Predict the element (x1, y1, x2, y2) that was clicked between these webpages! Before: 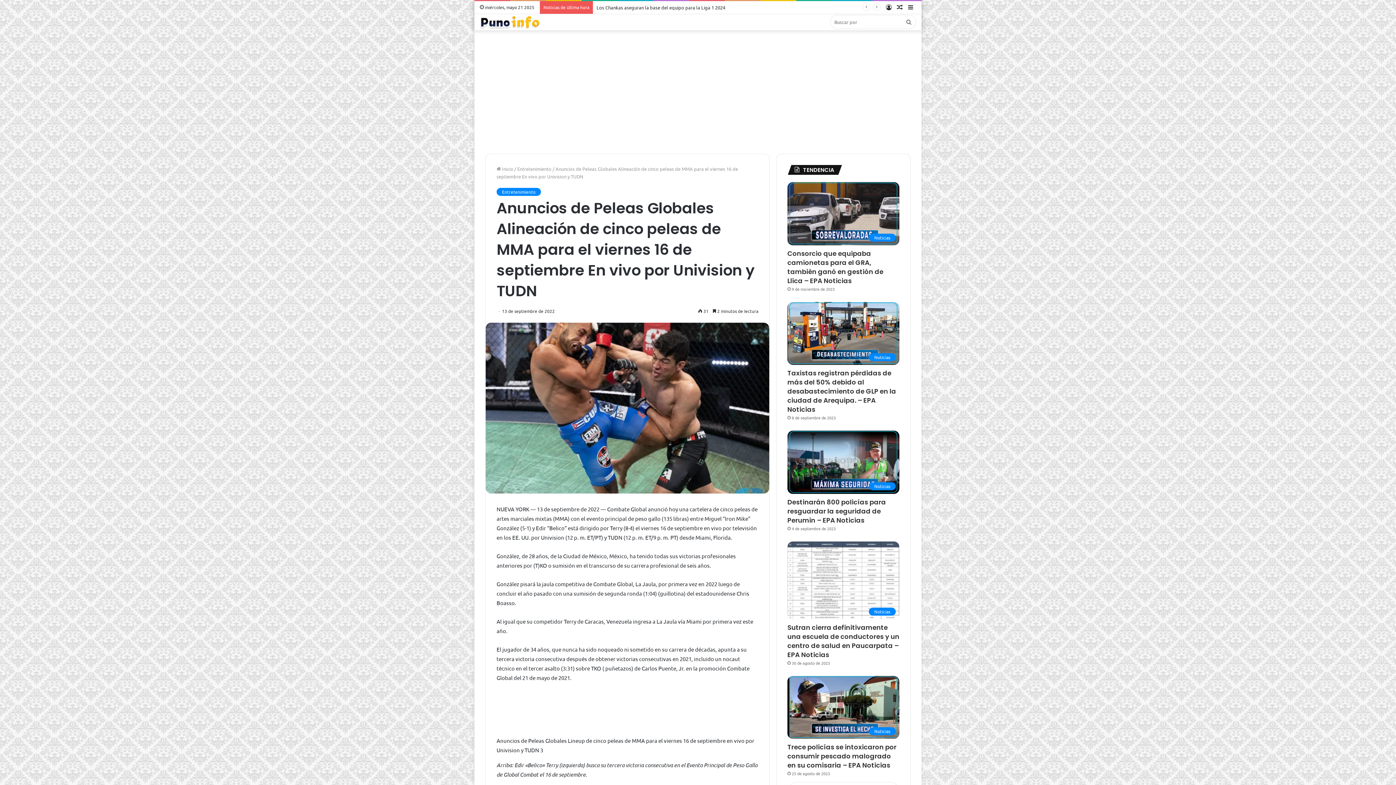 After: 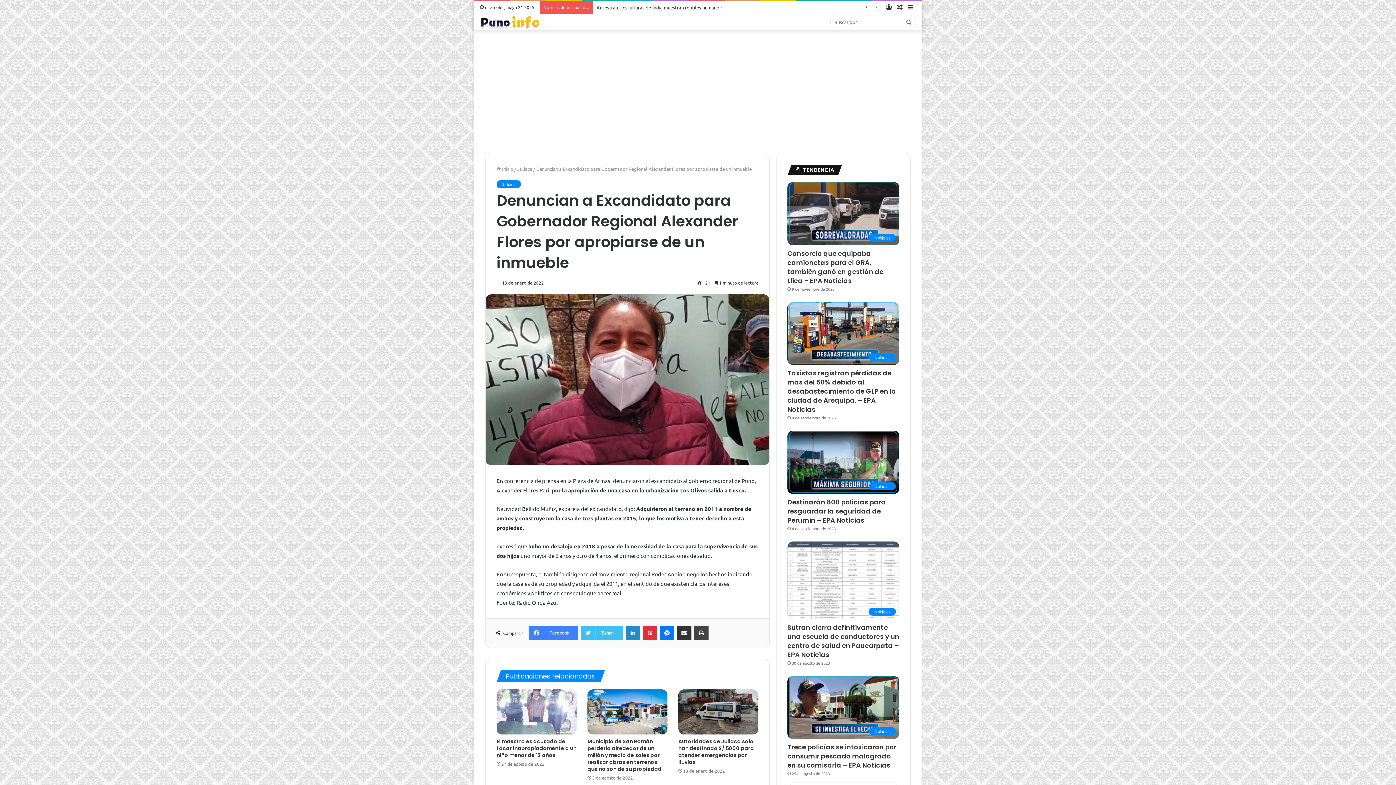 Action: label: Publicación al azar bbox: (894, 1, 905, 13)